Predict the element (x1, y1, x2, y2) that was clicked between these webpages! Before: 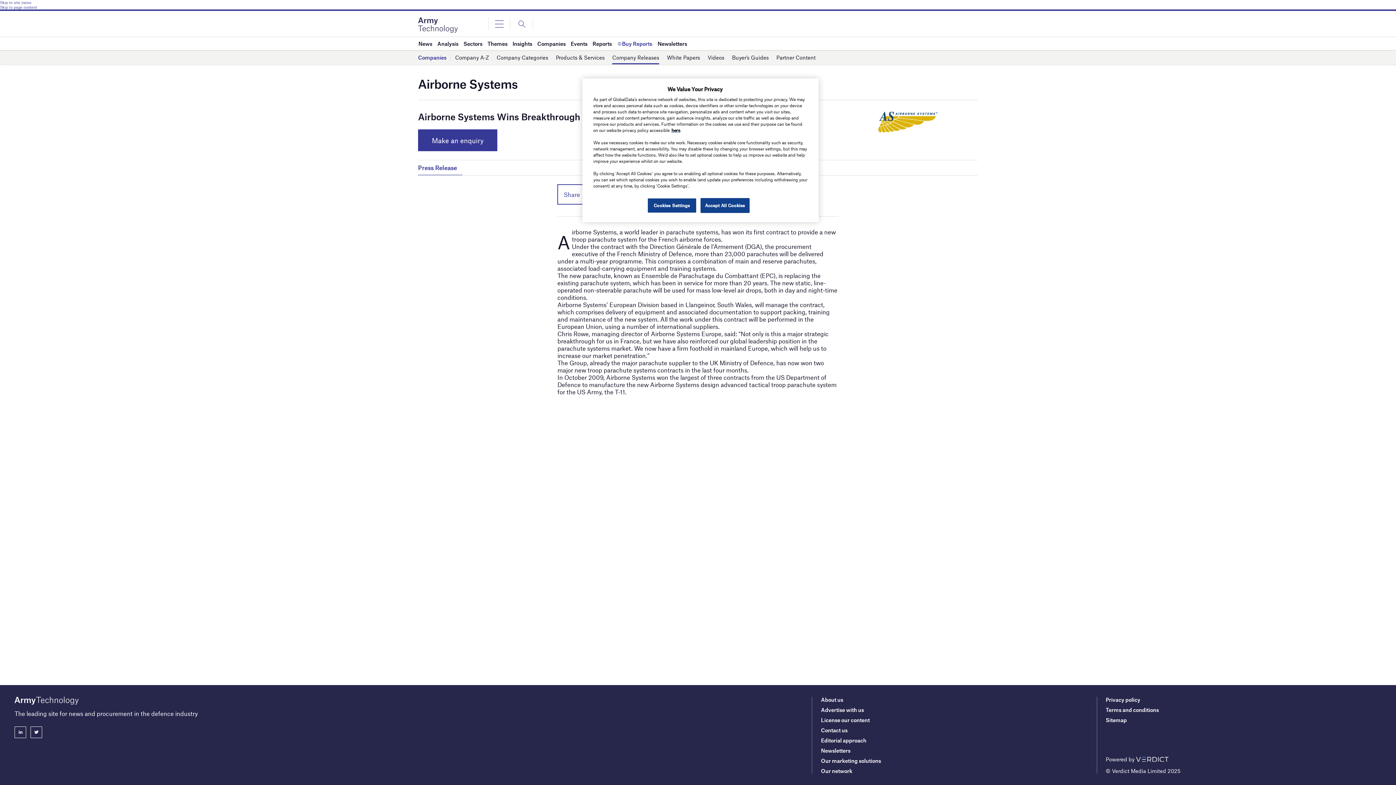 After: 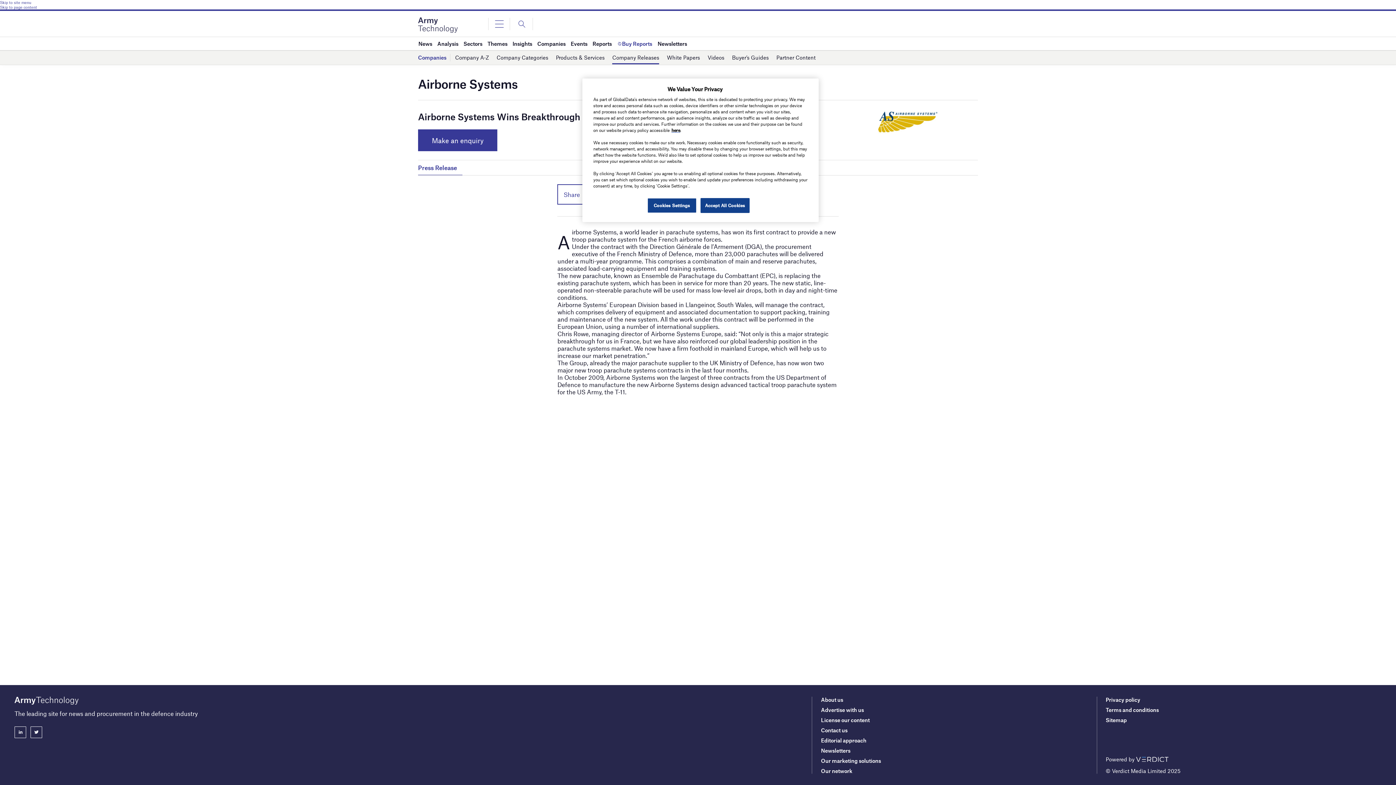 Action: bbox: (14, 726, 26, 738)